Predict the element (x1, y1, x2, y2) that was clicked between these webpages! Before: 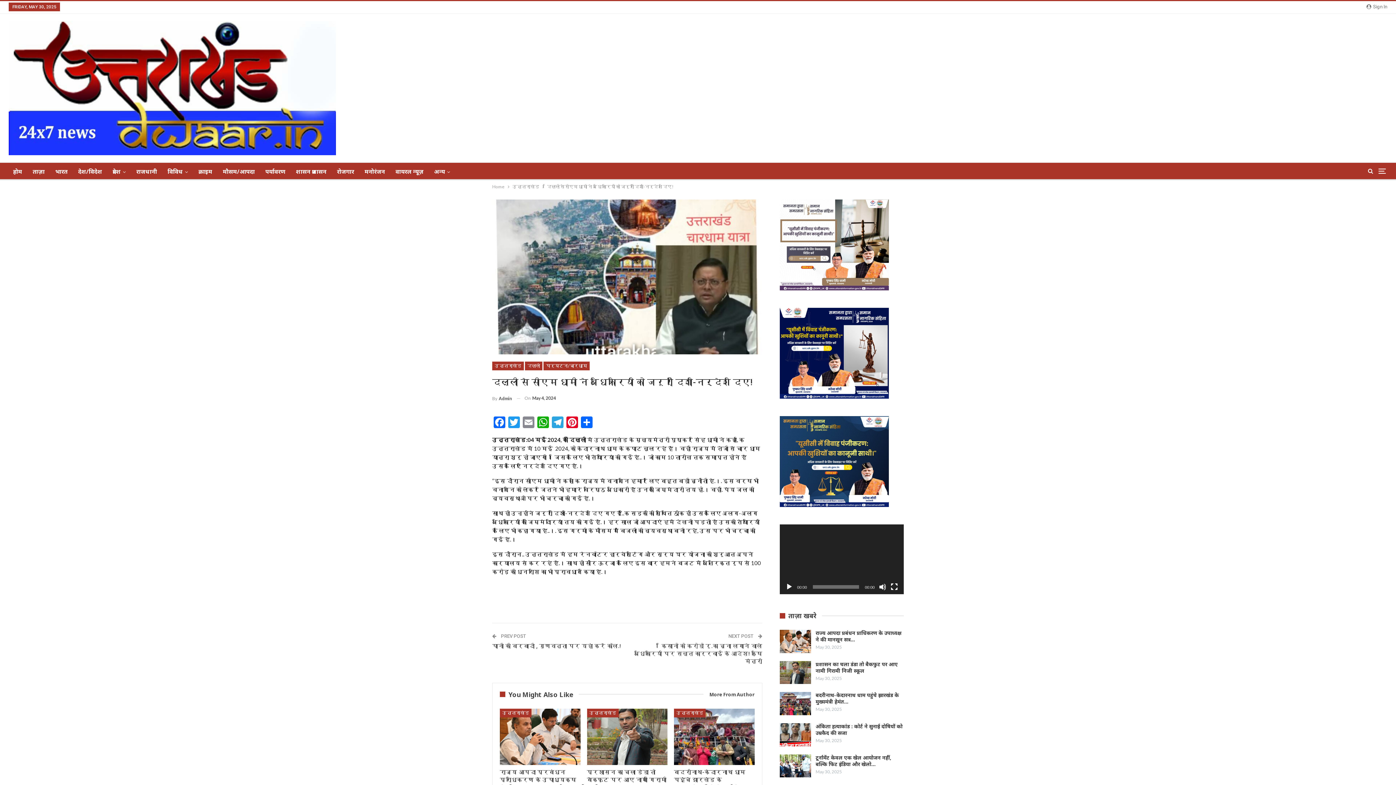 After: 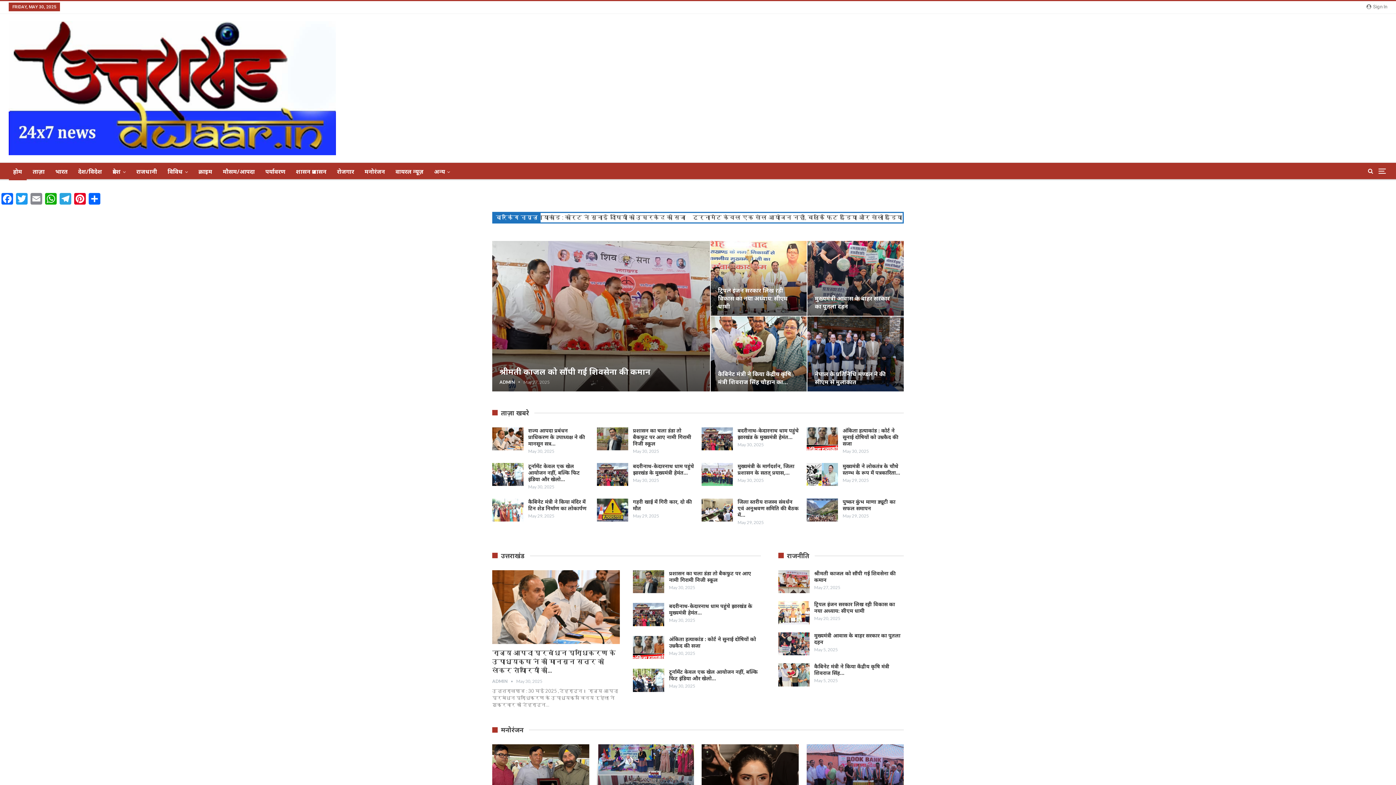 Action: bbox: (8, 76, 336, 97)